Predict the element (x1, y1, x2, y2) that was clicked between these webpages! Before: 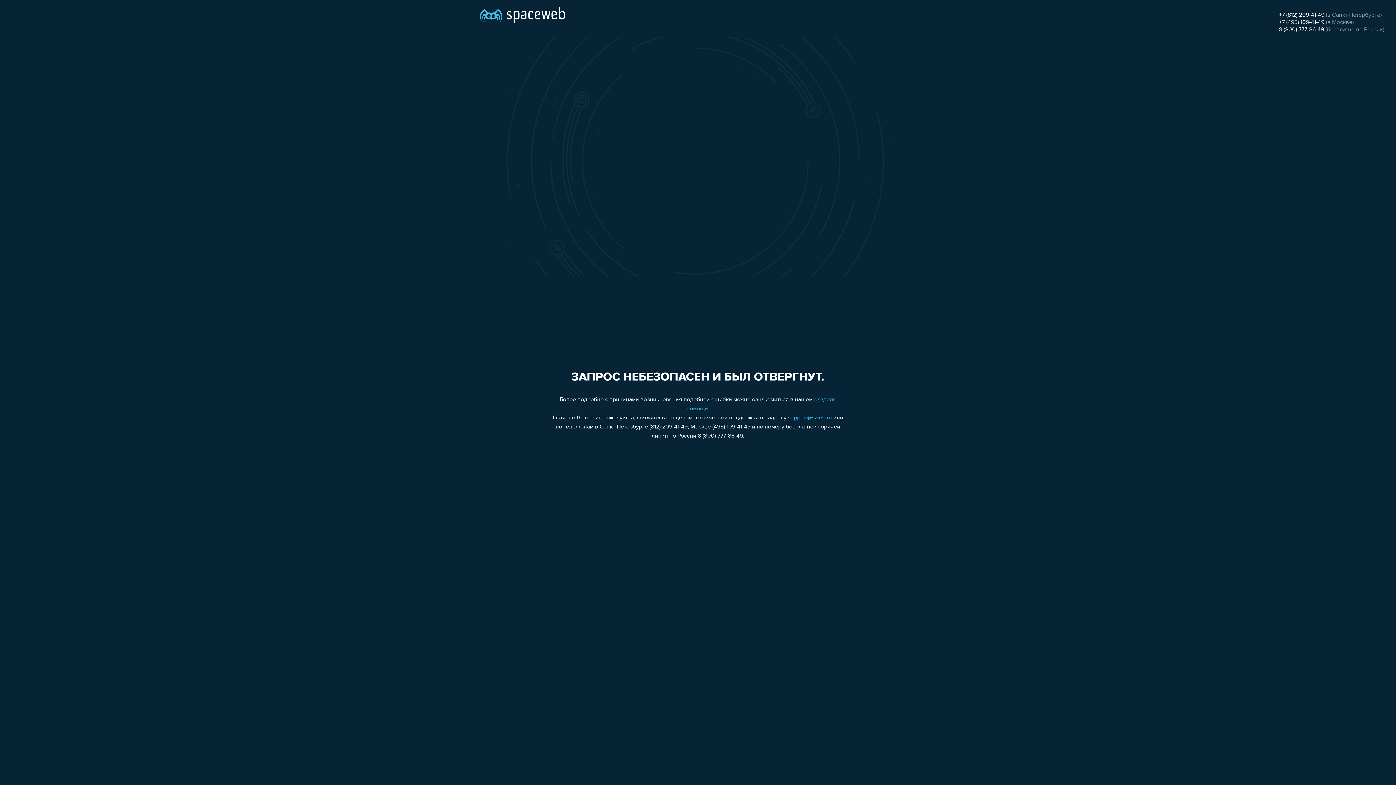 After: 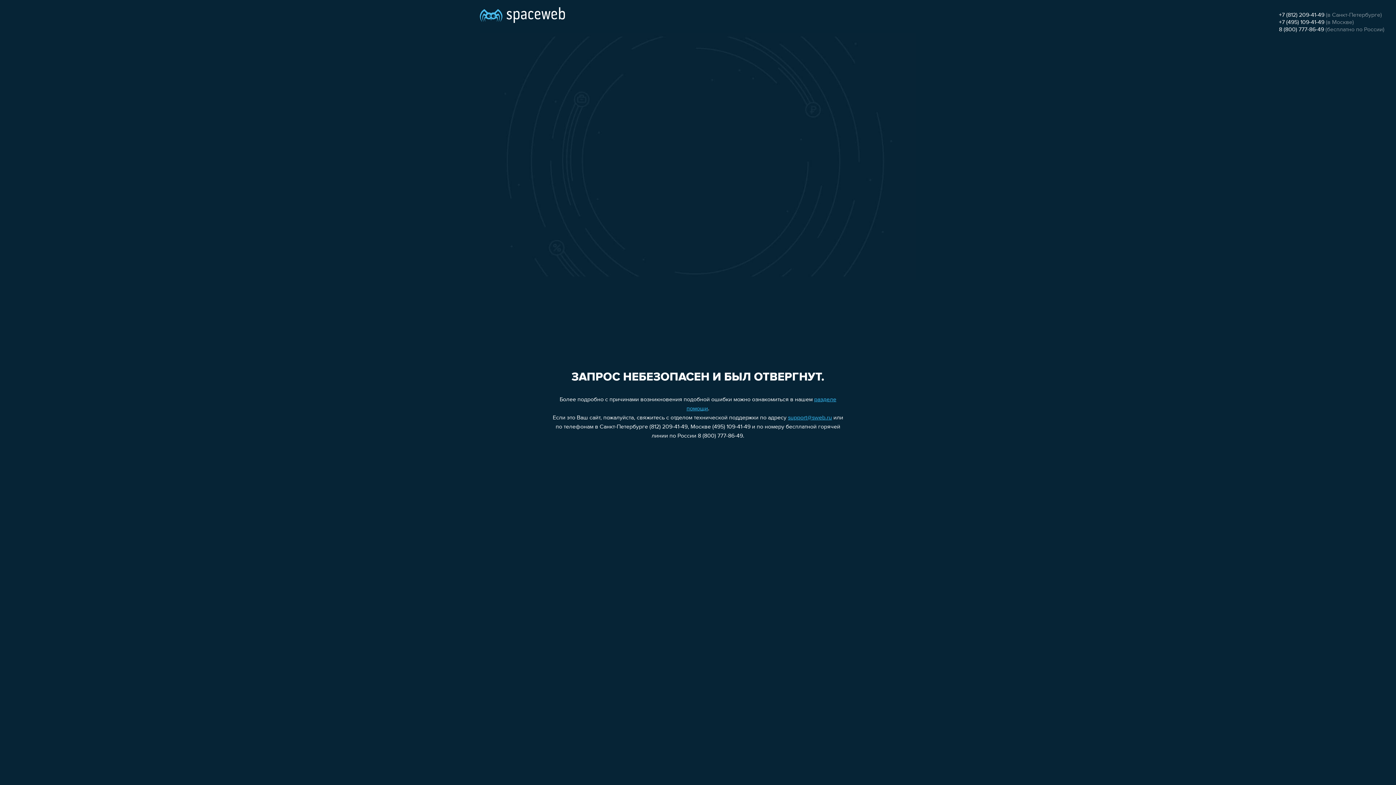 Action: label: +7 (495) 109-41-49 bbox: (1279, 19, 1324, 25)